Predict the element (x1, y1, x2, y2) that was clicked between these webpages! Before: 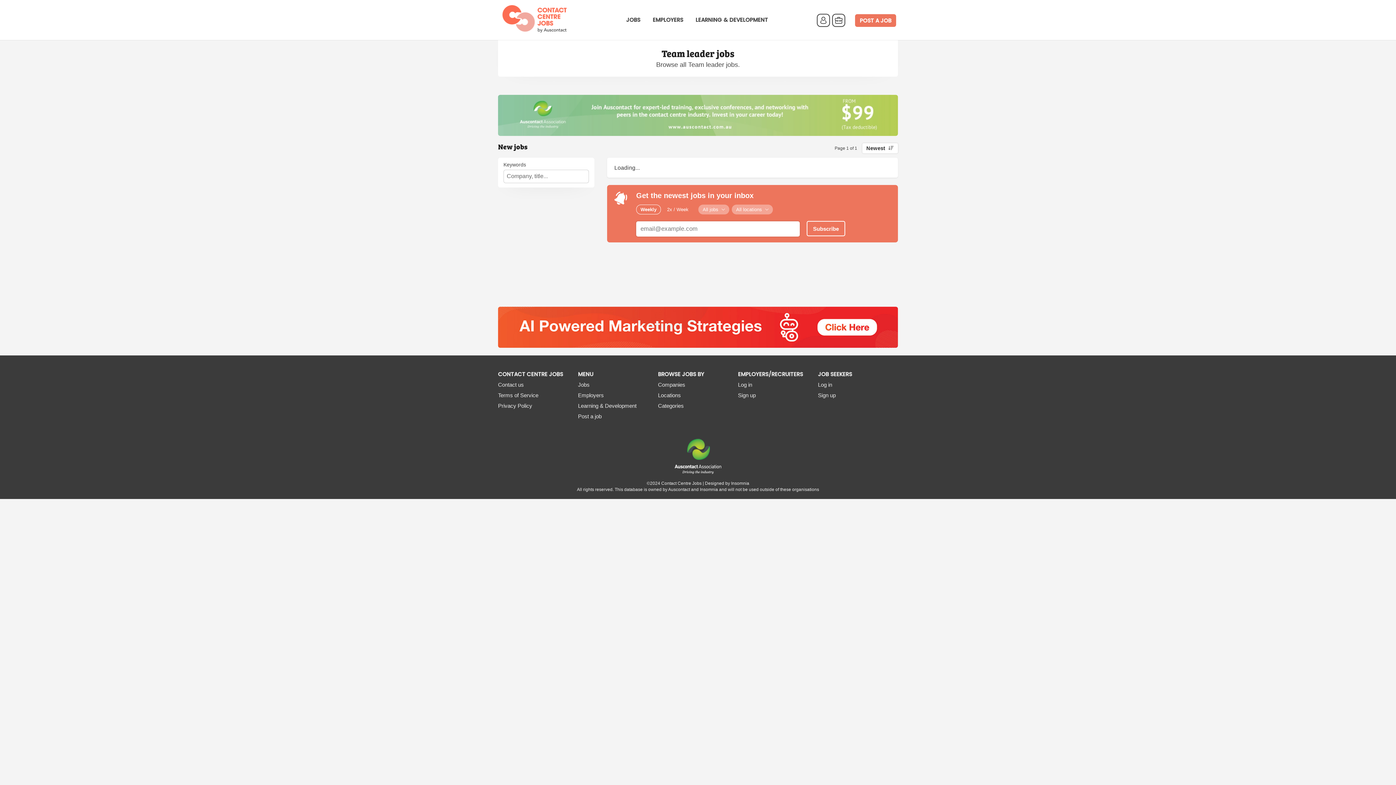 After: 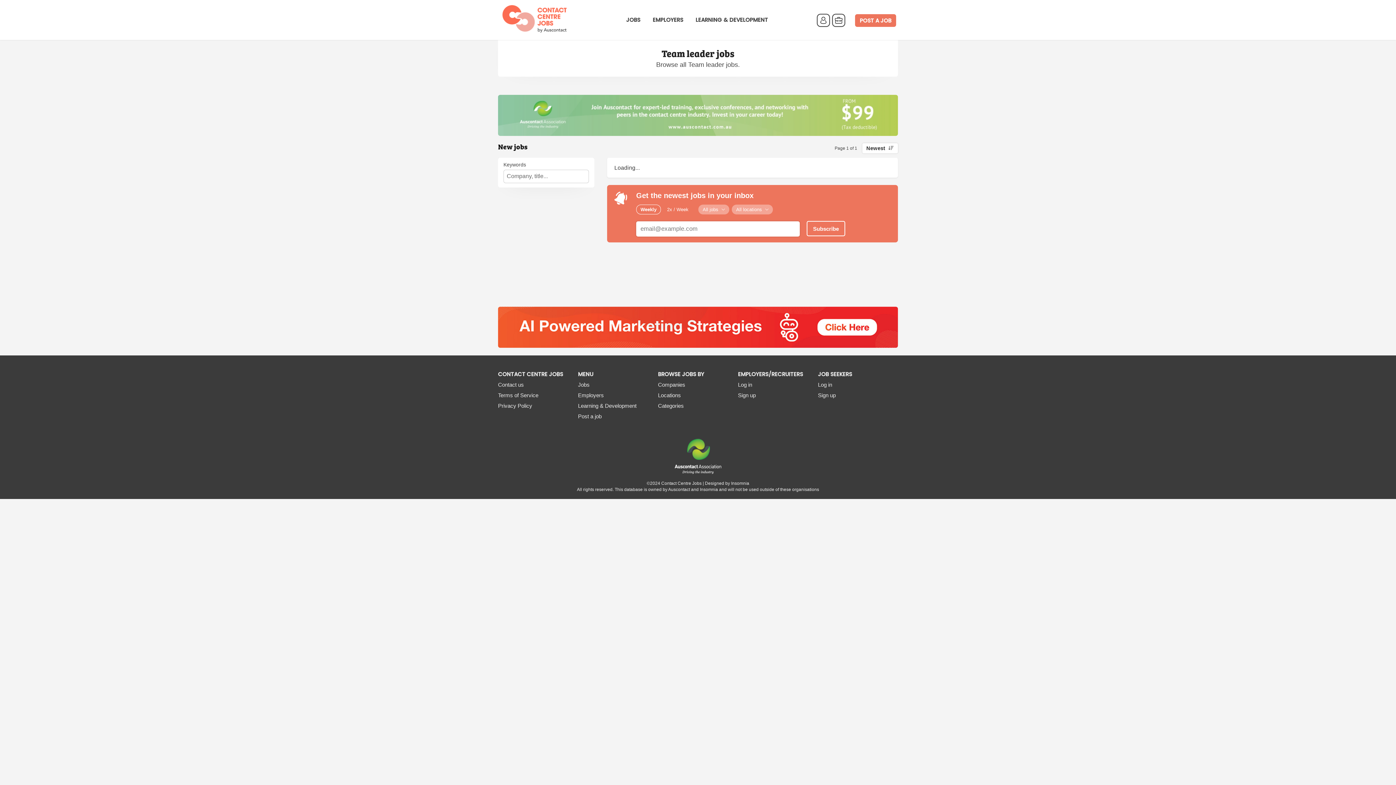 Action: label: Designed by Insomnia bbox: (705, 480, 749, 486)